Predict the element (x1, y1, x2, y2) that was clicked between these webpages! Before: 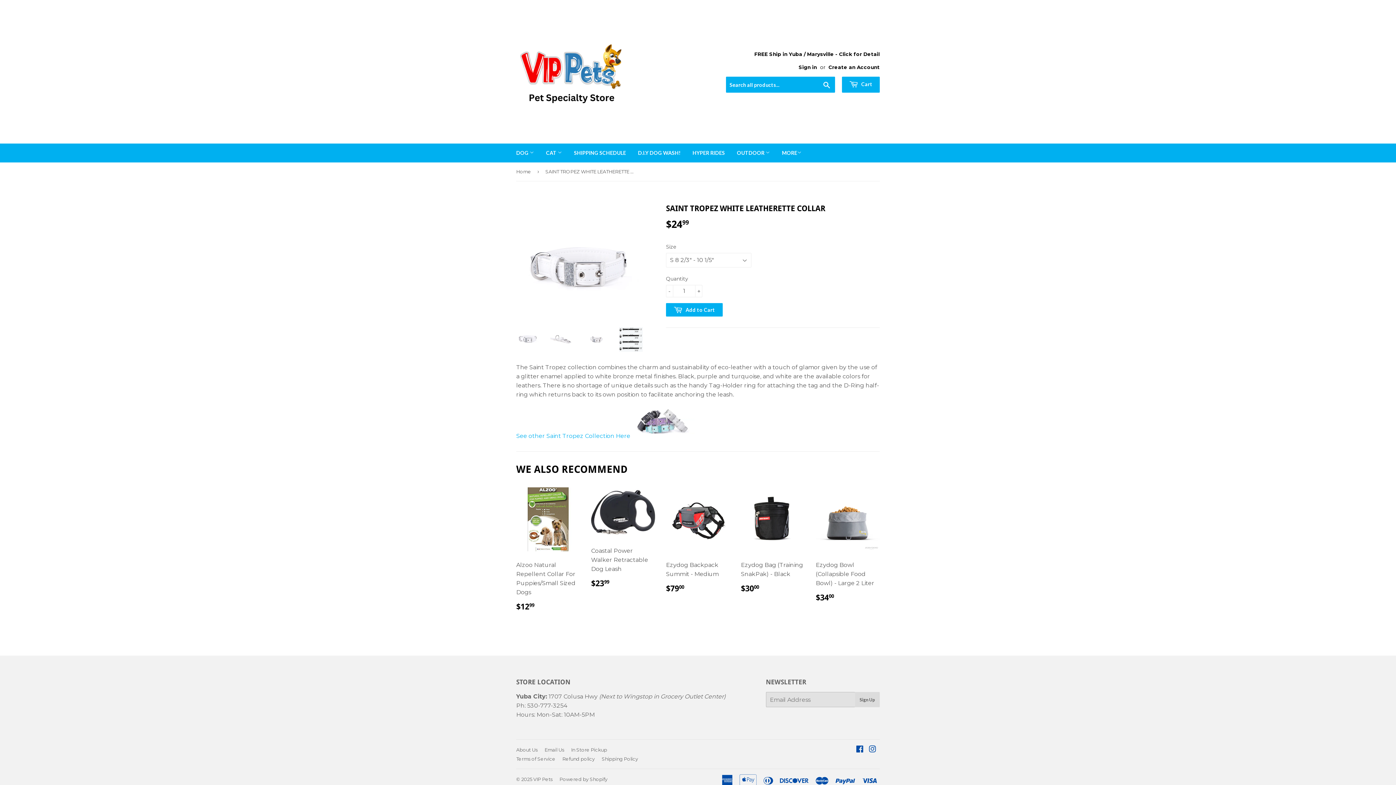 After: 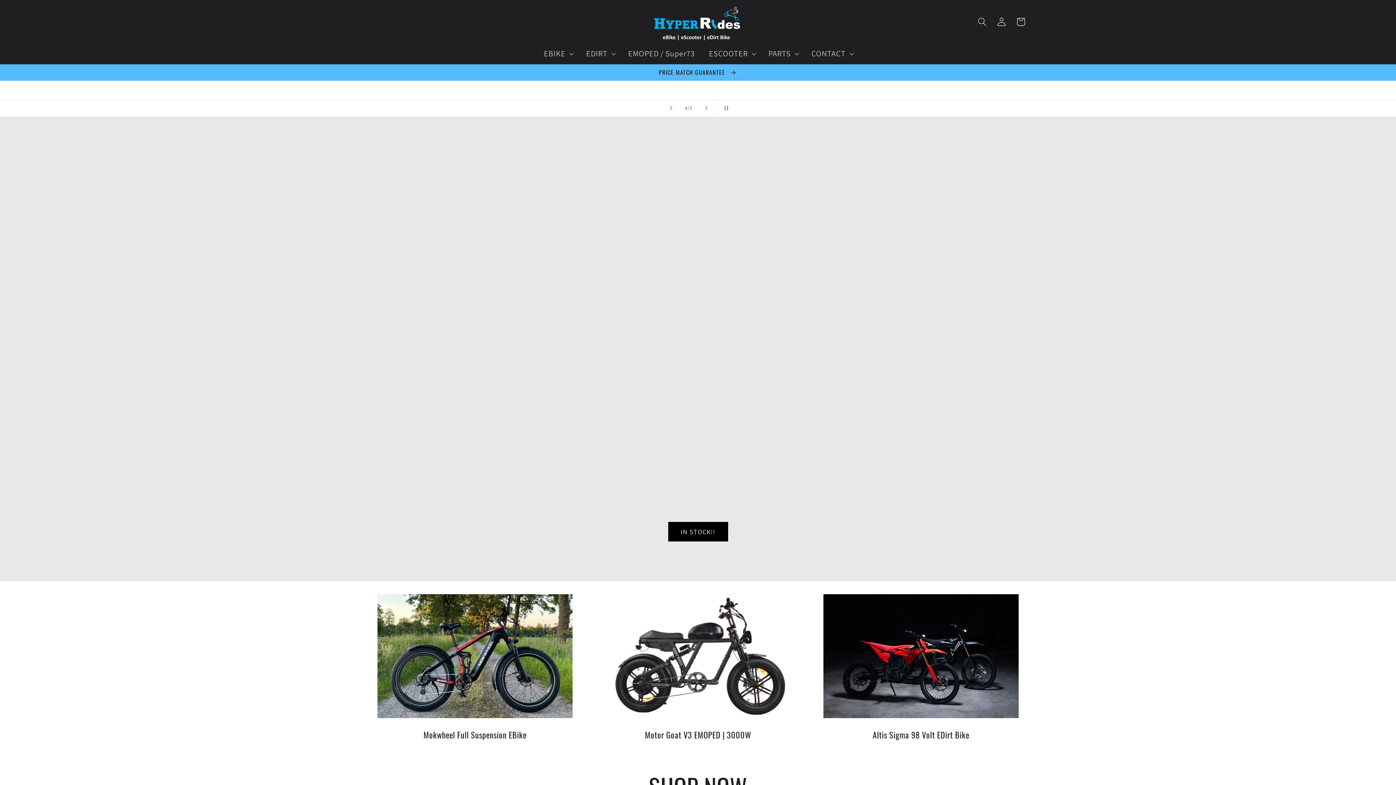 Action: label: HYPER RIDES bbox: (687, 143, 730, 162)